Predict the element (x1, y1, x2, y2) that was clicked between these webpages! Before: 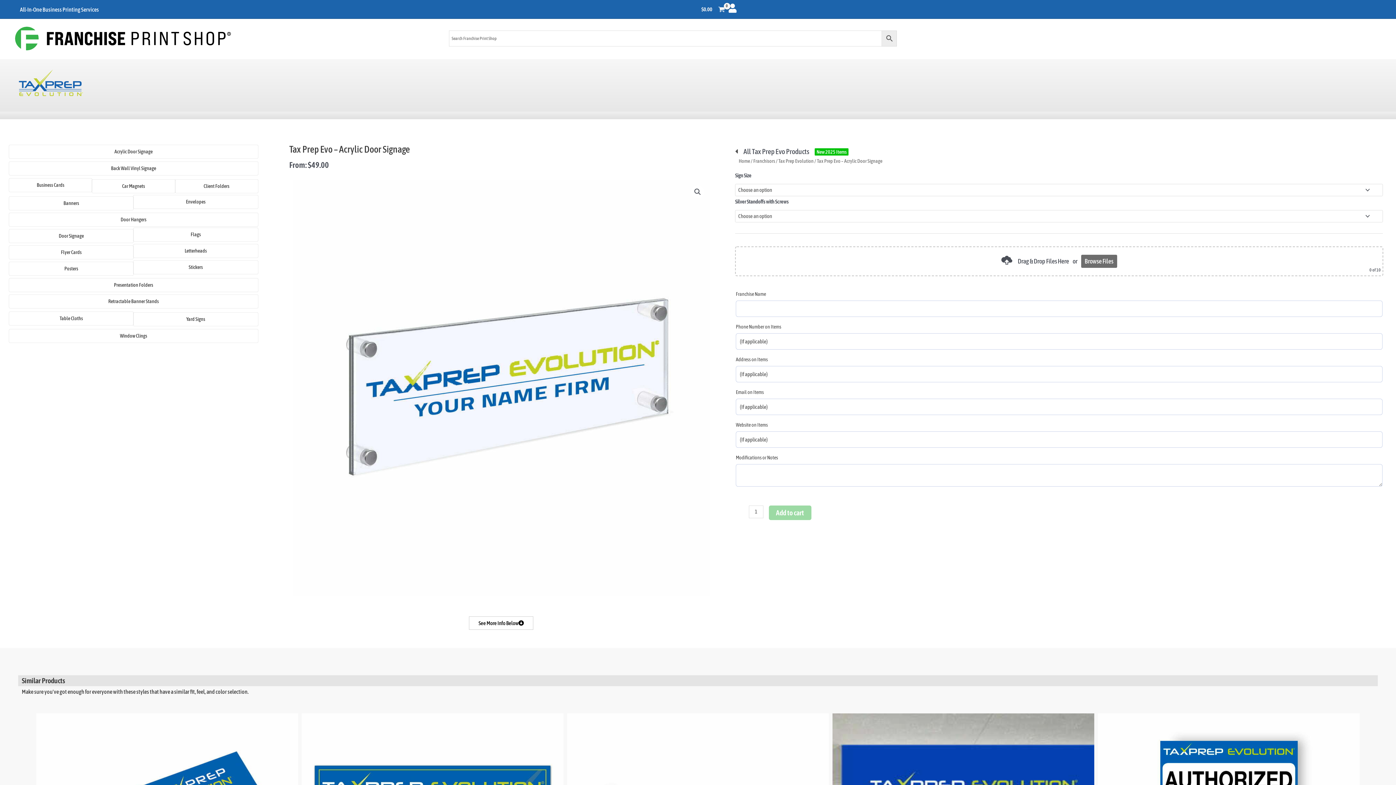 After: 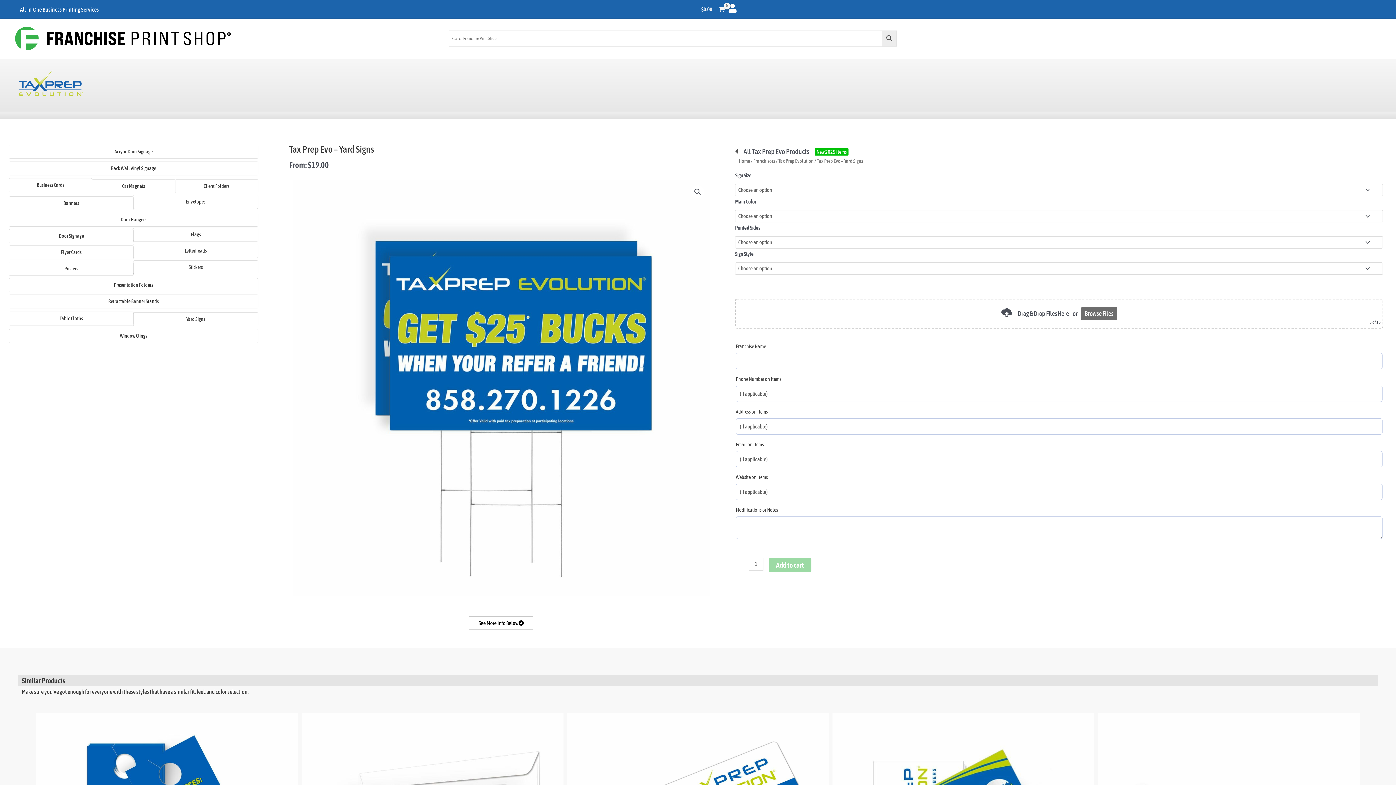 Action: bbox: (133, 312, 258, 326)